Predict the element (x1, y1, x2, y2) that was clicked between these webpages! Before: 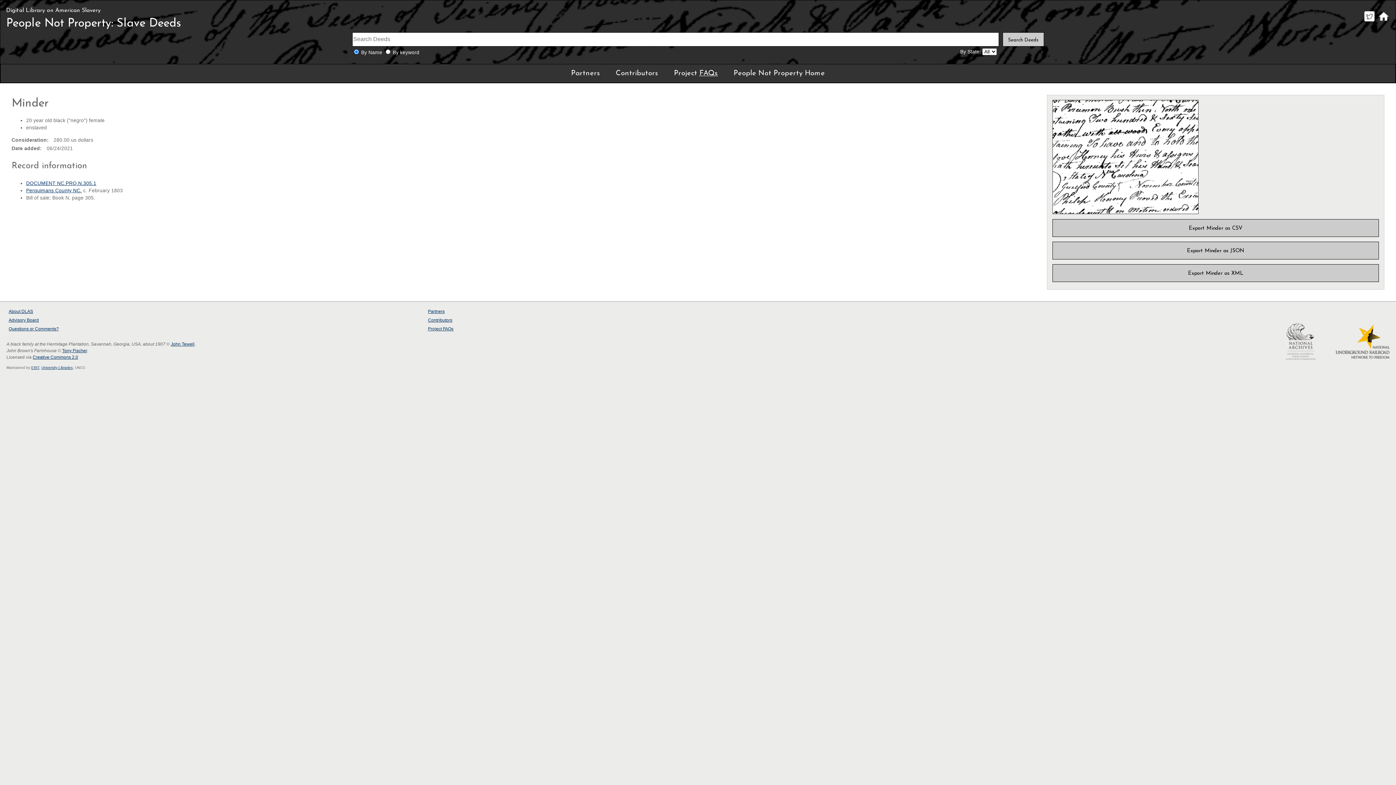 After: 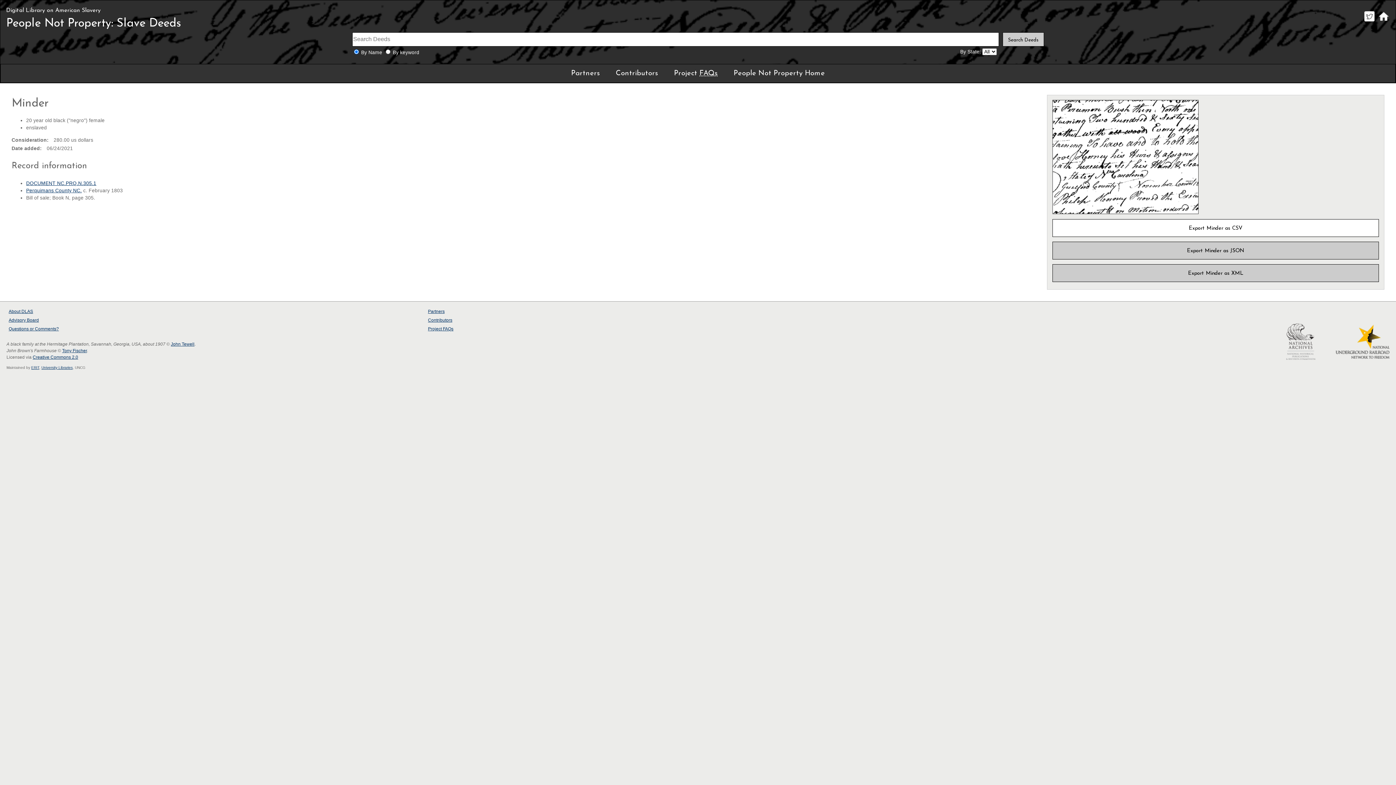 Action: bbox: (1052, 219, 1379, 237) label: Export Minder as CSV